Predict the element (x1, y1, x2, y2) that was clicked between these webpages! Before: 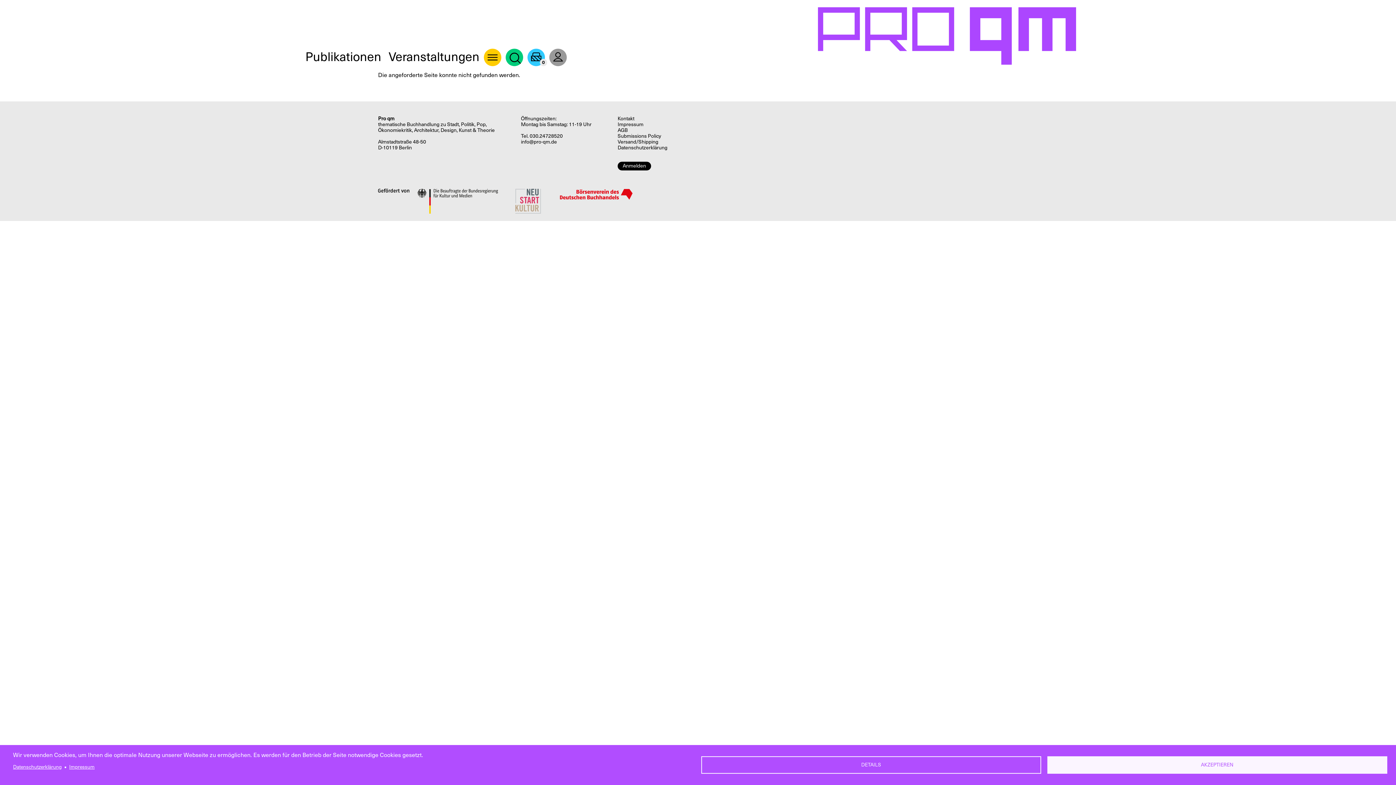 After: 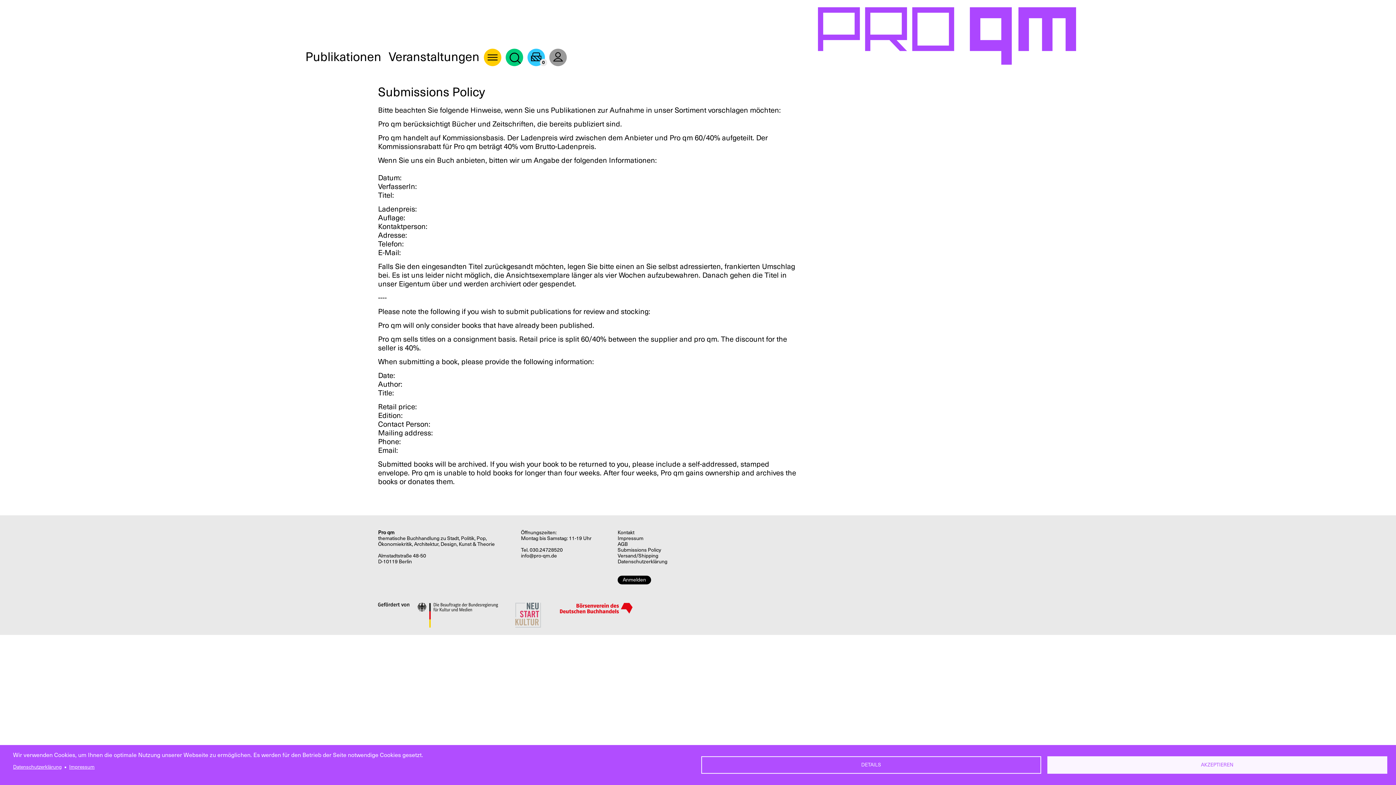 Action: label: Submissions Policy bbox: (617, 133, 662, 139)